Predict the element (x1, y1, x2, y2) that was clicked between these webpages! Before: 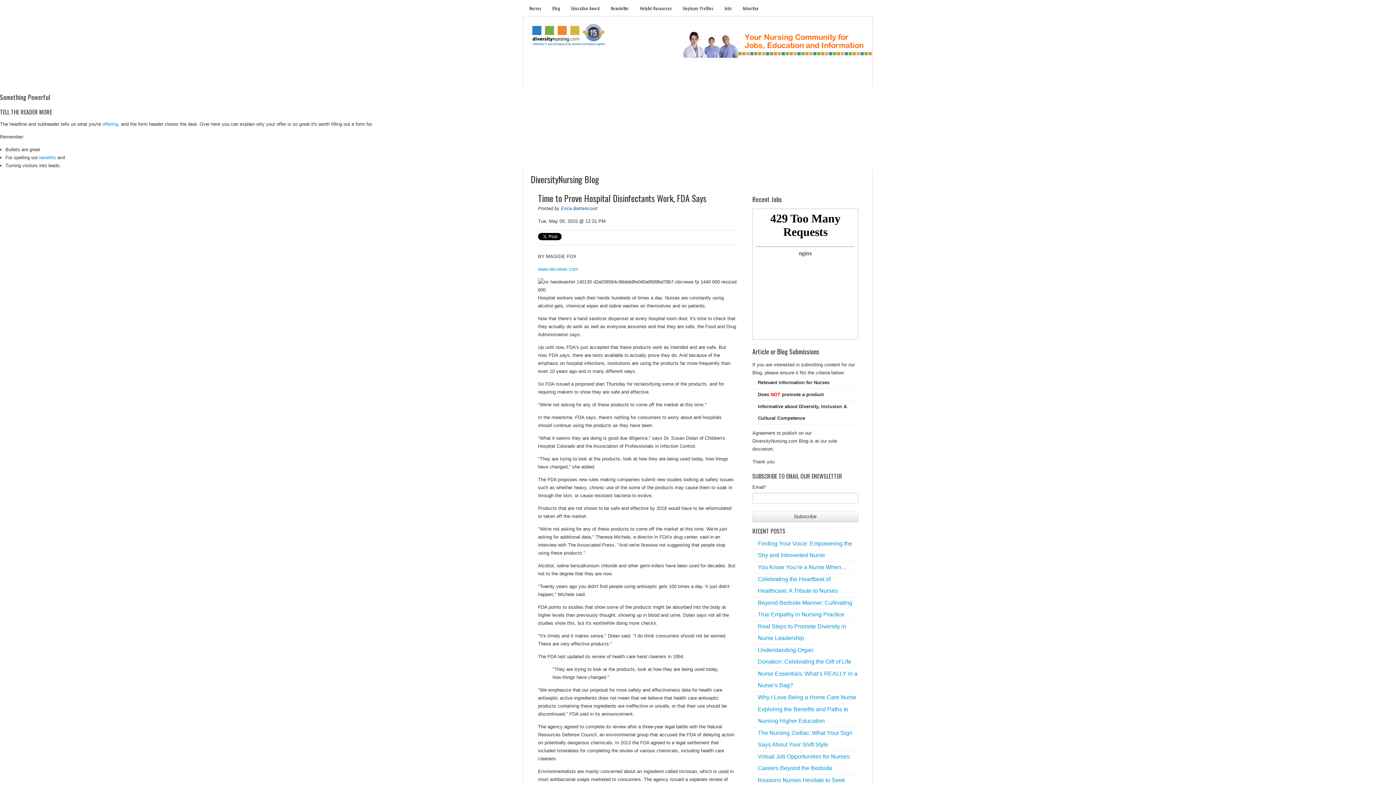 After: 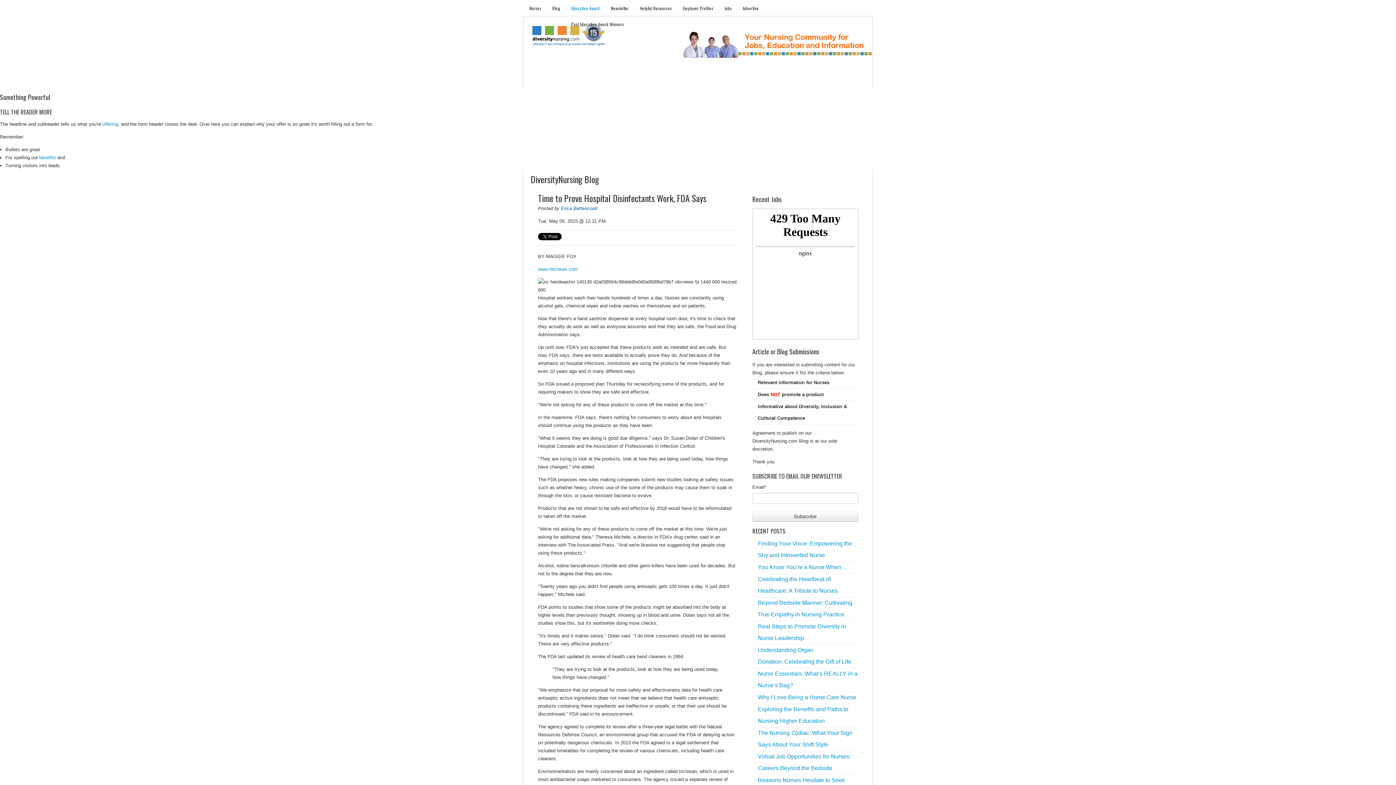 Action: bbox: (566, 0, 605, 16) label: Education Award